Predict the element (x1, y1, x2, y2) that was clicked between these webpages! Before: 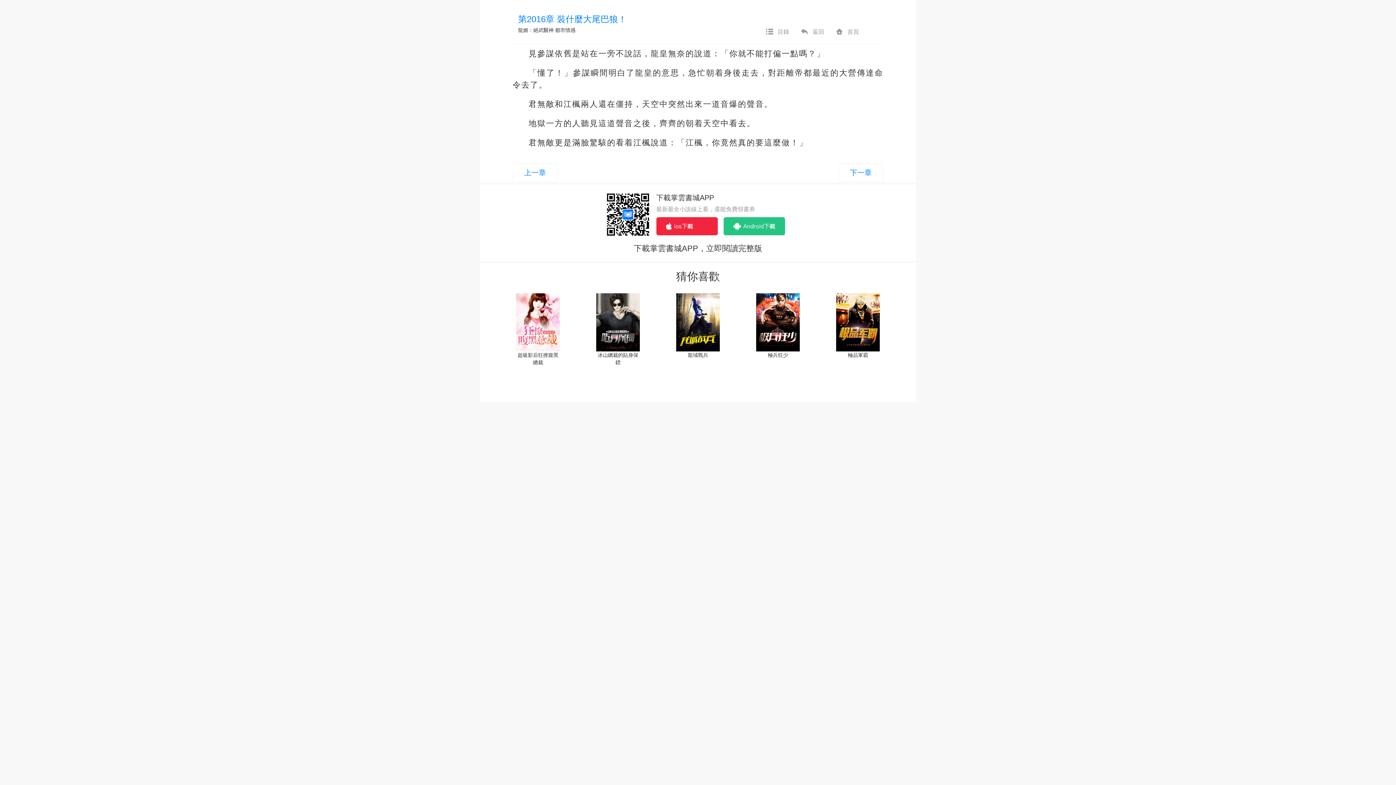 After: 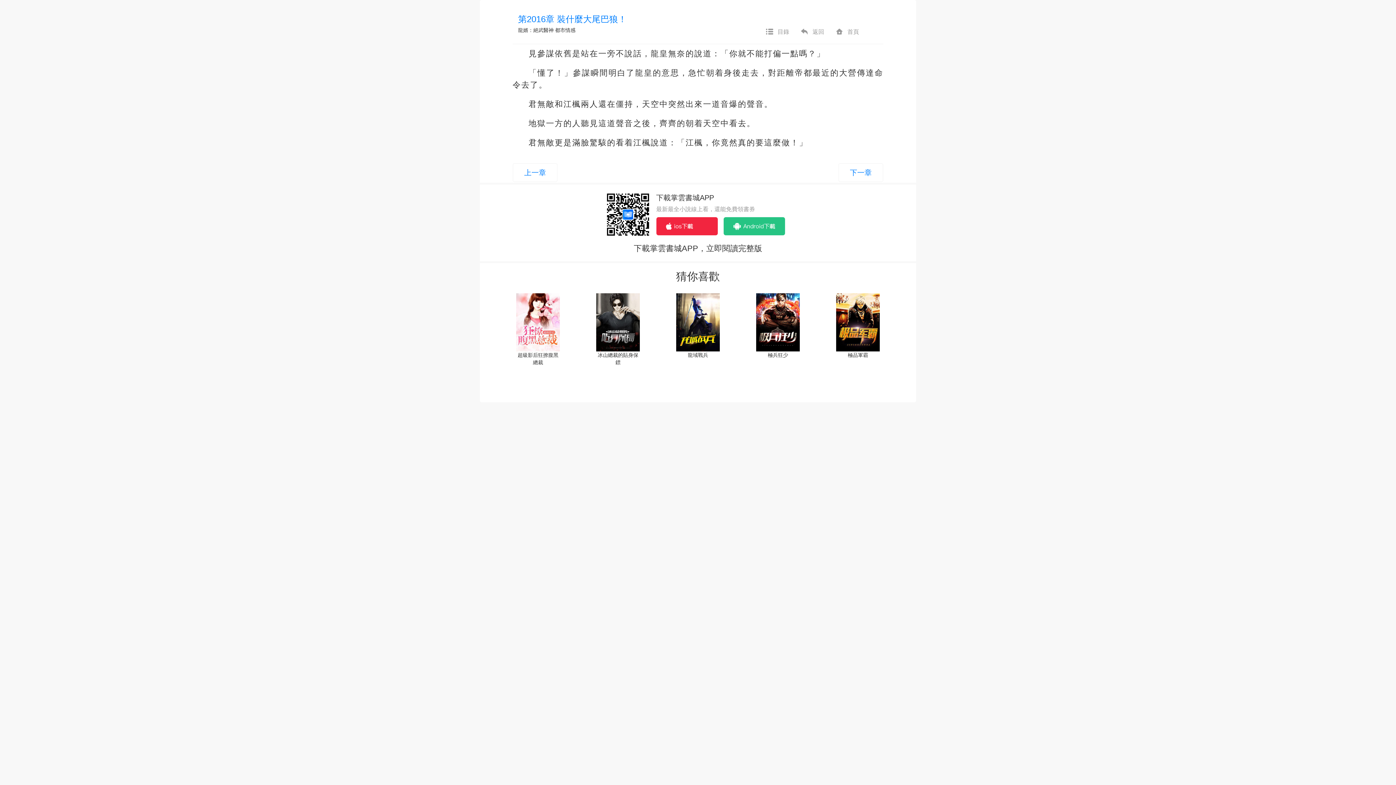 Action: label: 冰山總裁的貼身保鏢 bbox: (596, 351, 640, 364)